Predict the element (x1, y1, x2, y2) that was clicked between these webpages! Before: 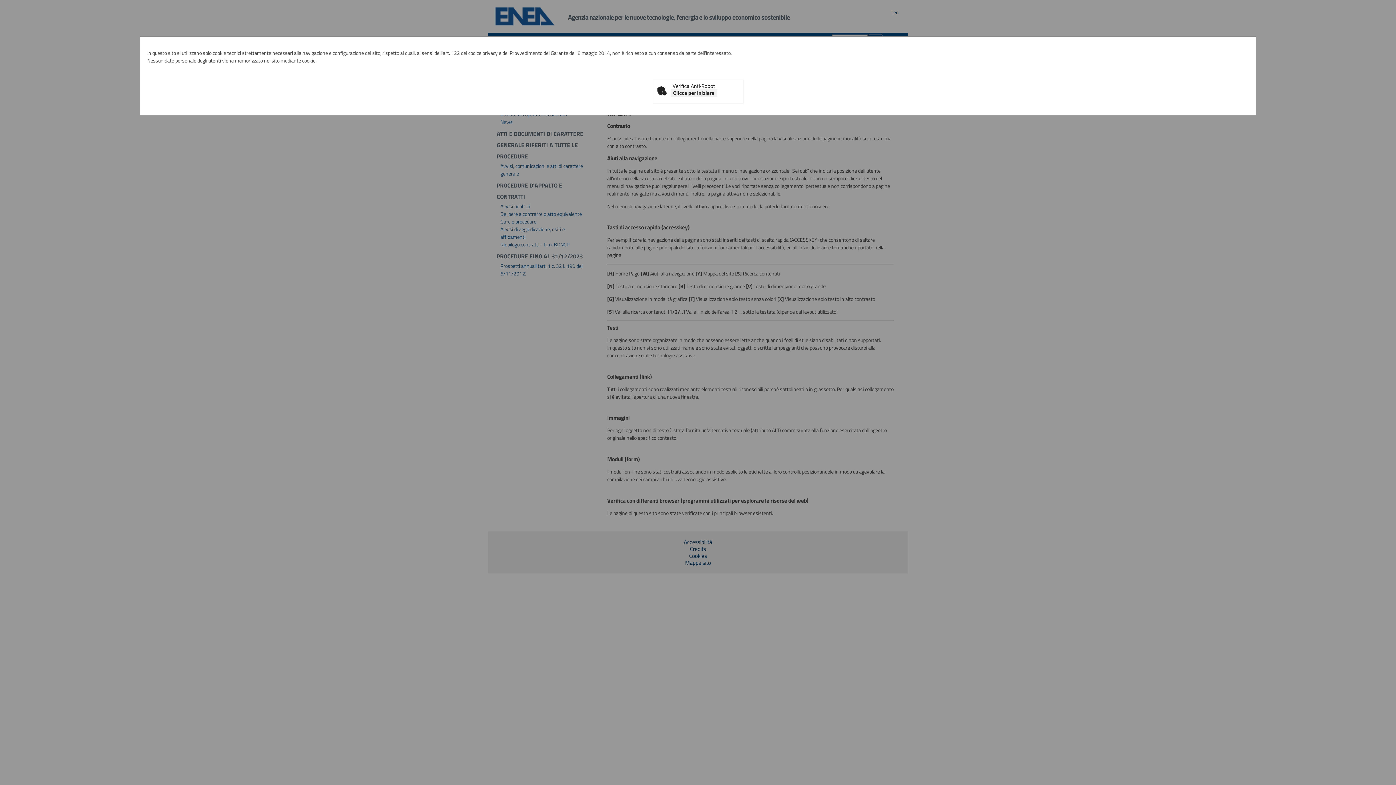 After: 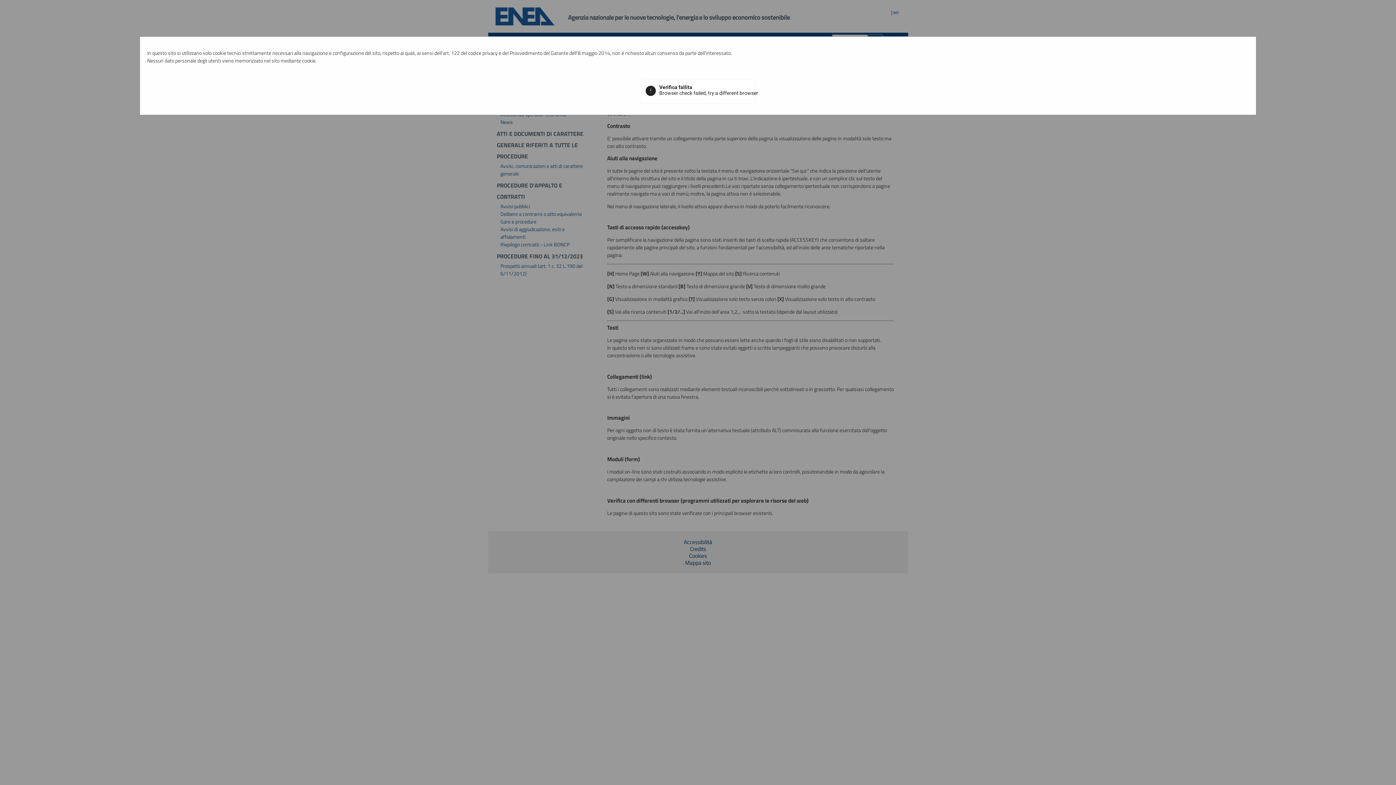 Action: label: Clicca per iniziare bbox: (670, 89, 717, 97)